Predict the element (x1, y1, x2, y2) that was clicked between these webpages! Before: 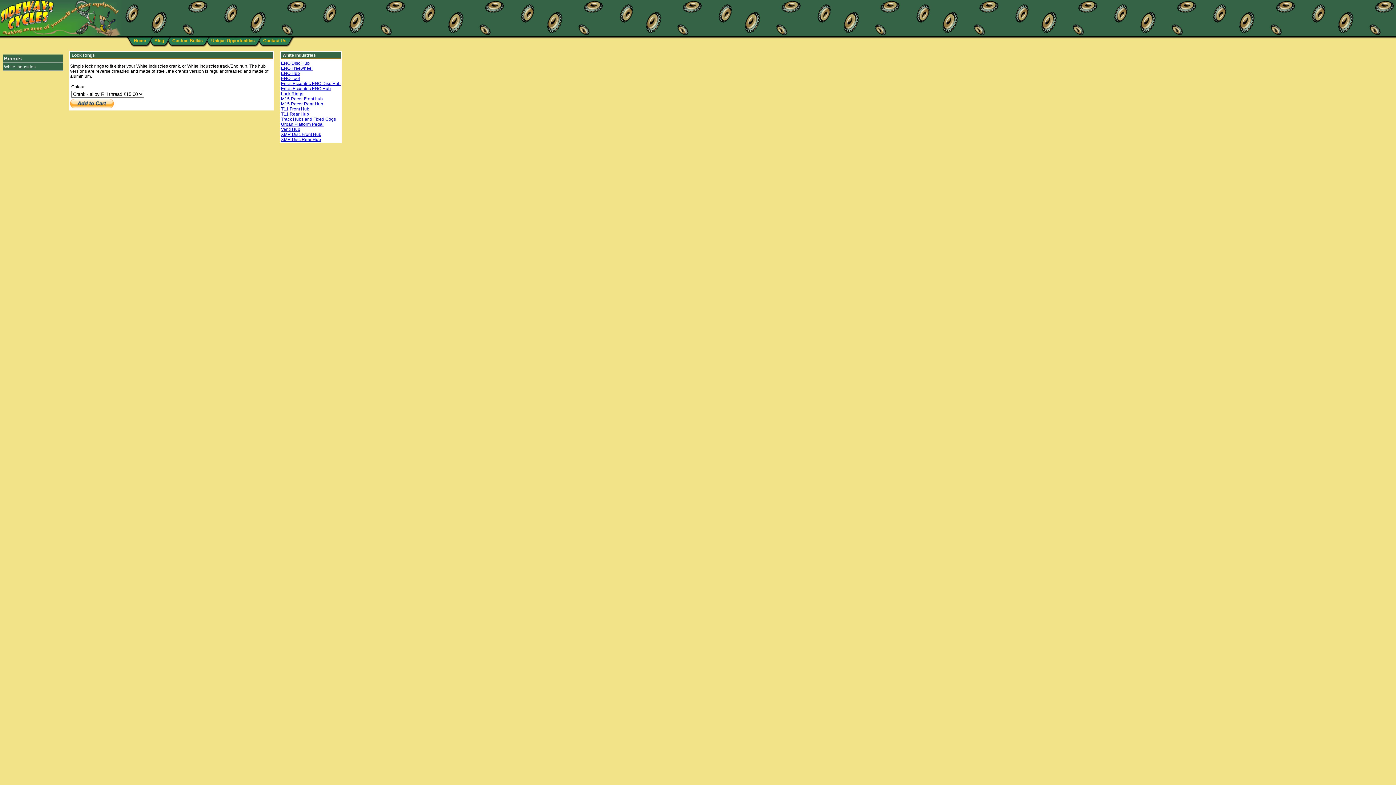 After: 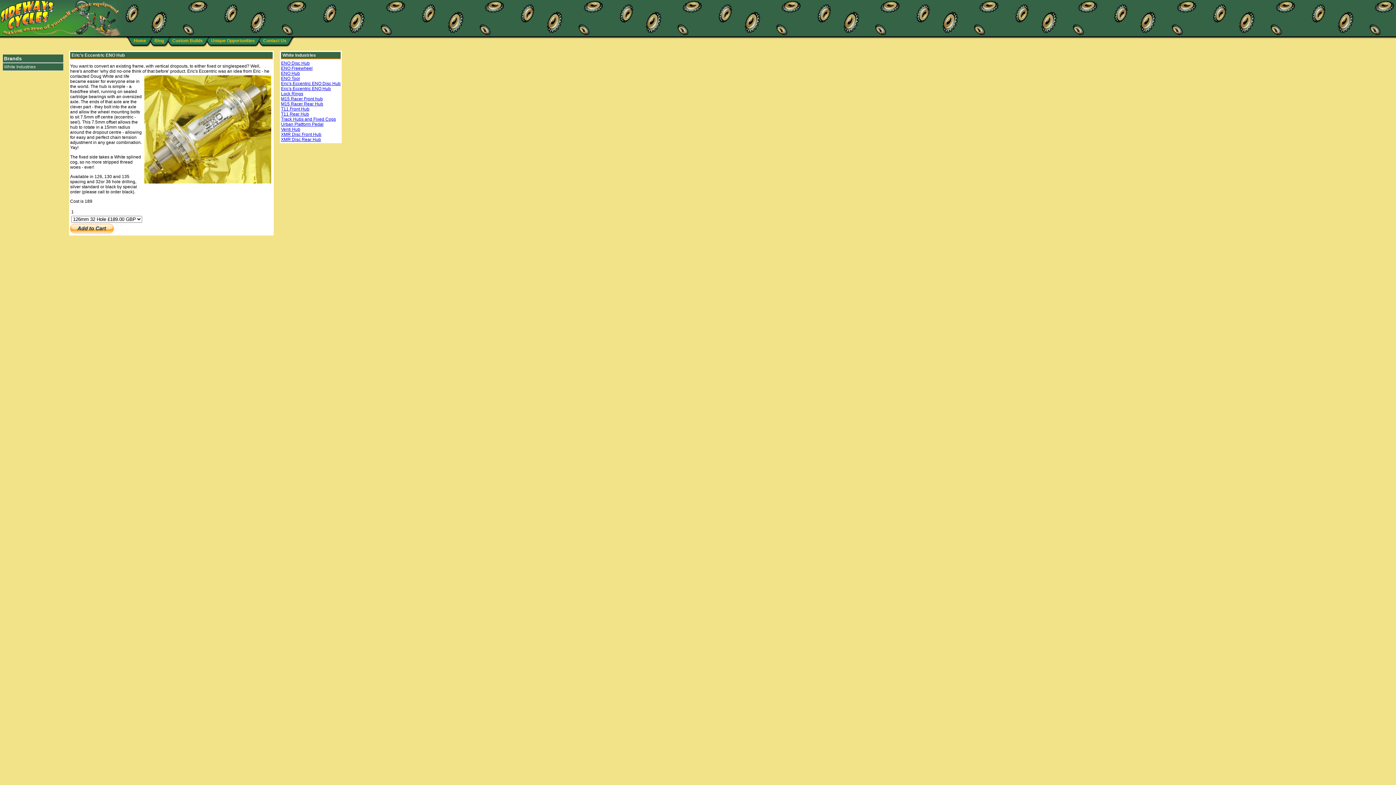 Action: label: Eric's Eccentric ENO Hub bbox: (281, 86, 330, 91)